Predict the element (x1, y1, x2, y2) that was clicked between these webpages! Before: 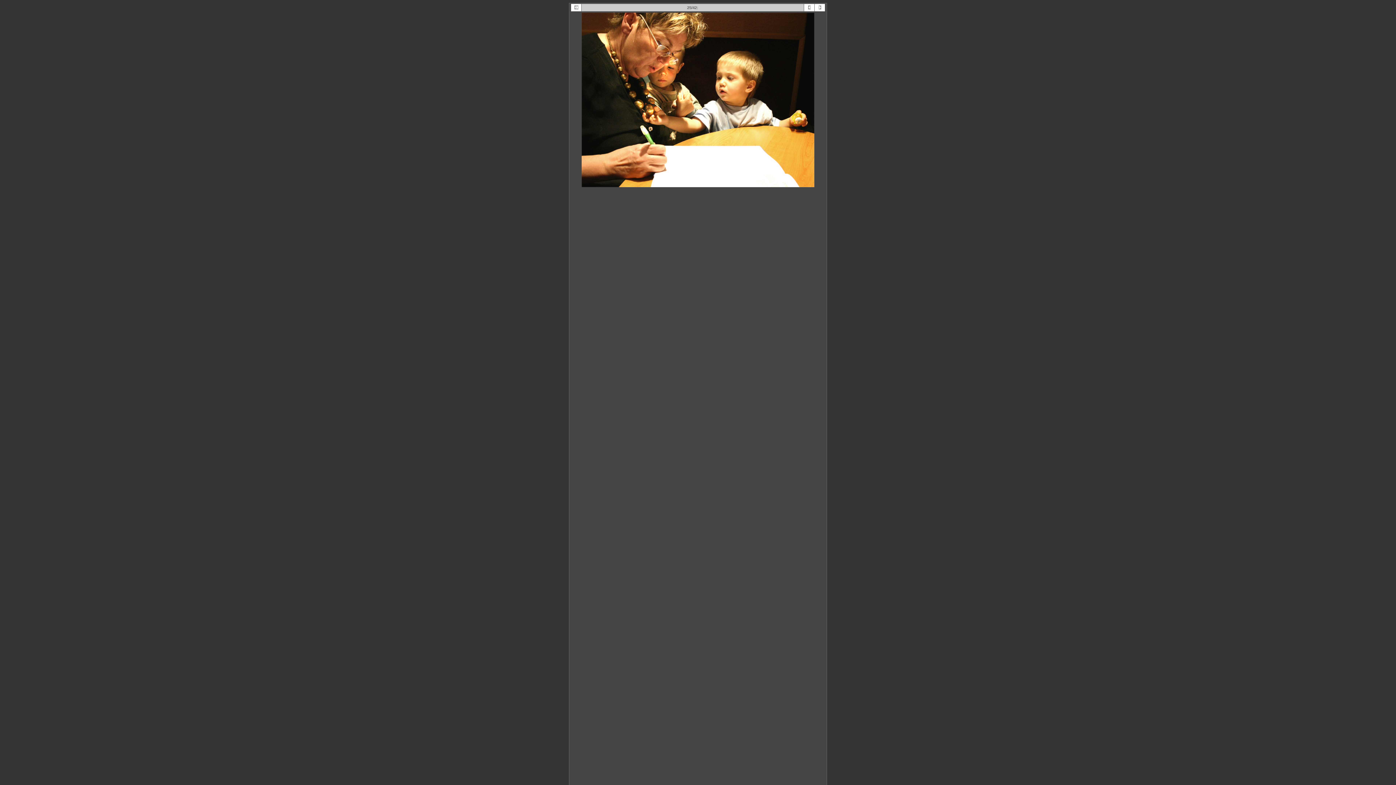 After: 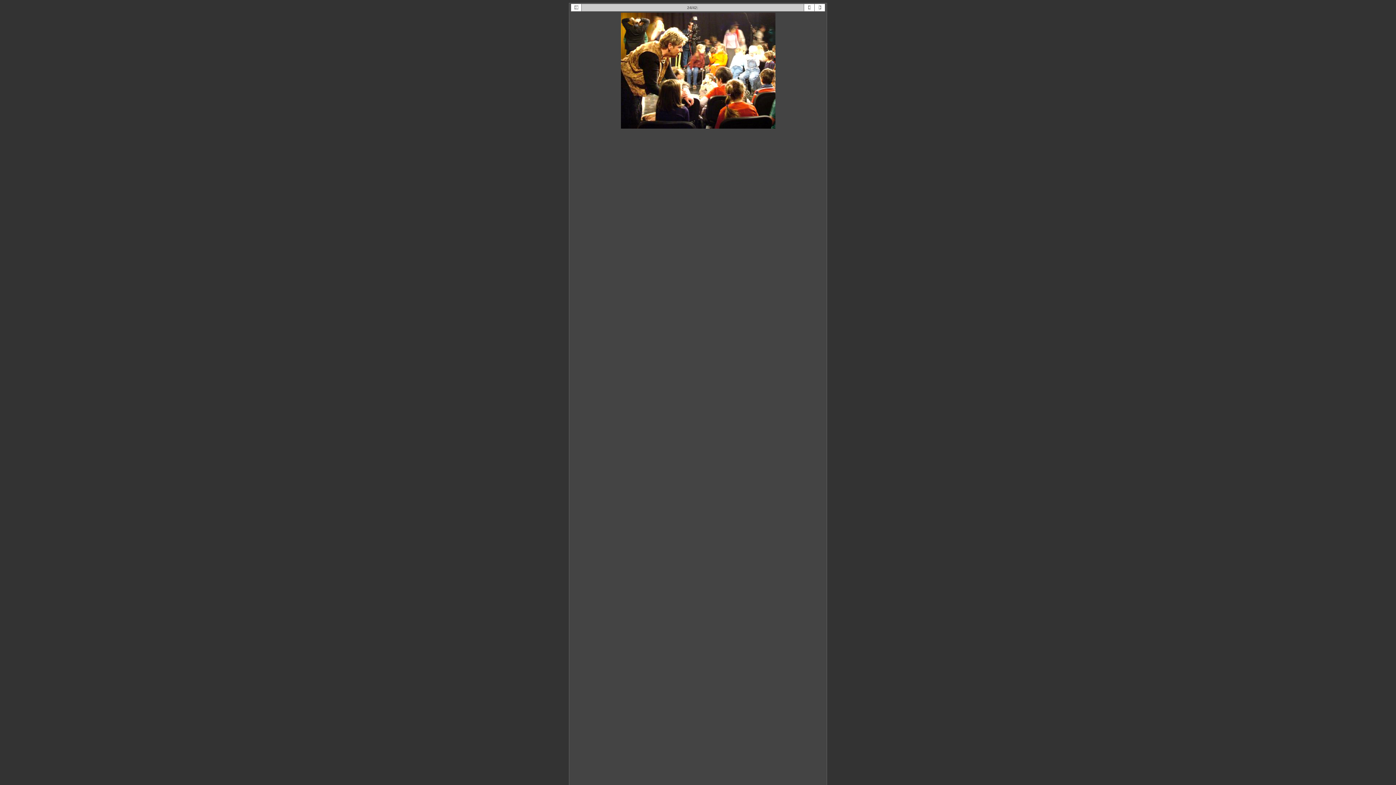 Action: bbox: (808, 4, 810, 10)